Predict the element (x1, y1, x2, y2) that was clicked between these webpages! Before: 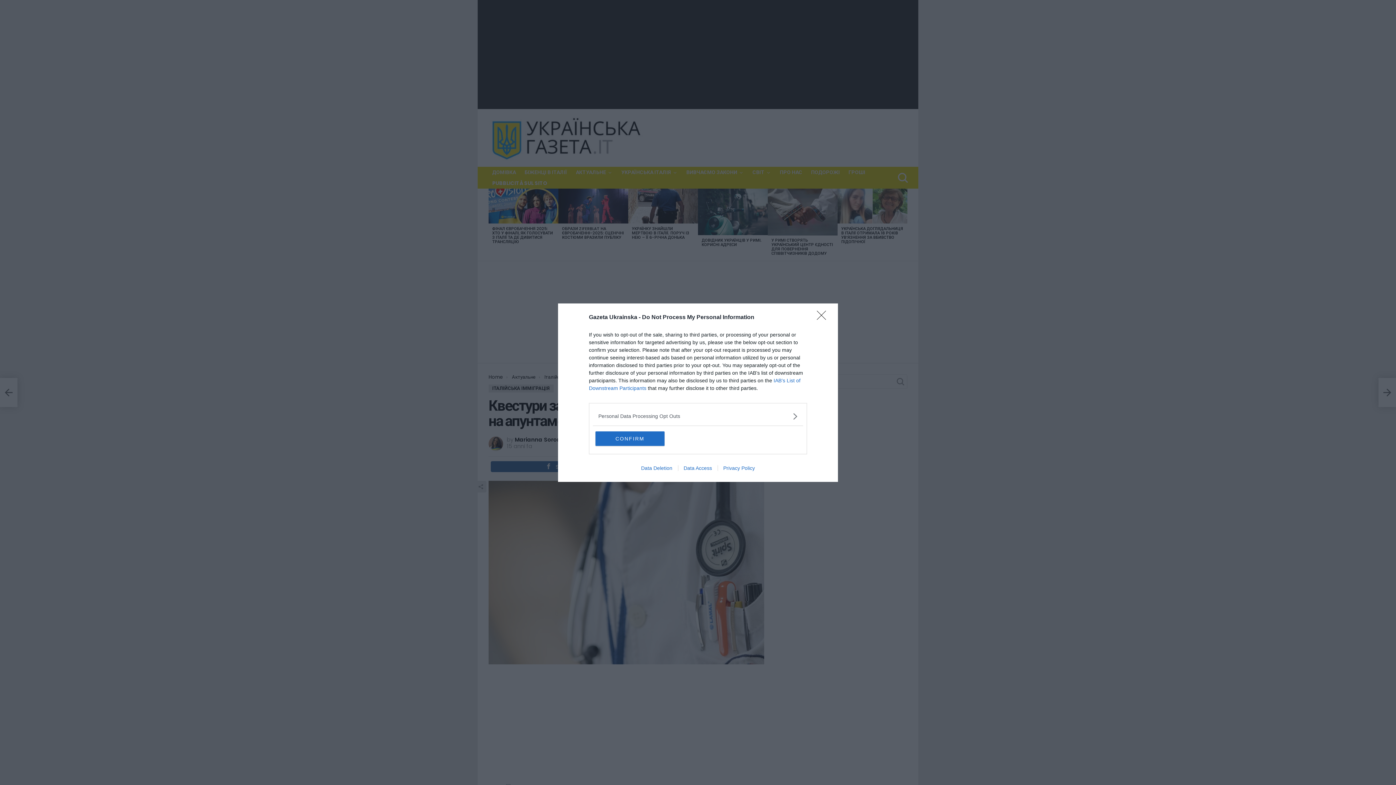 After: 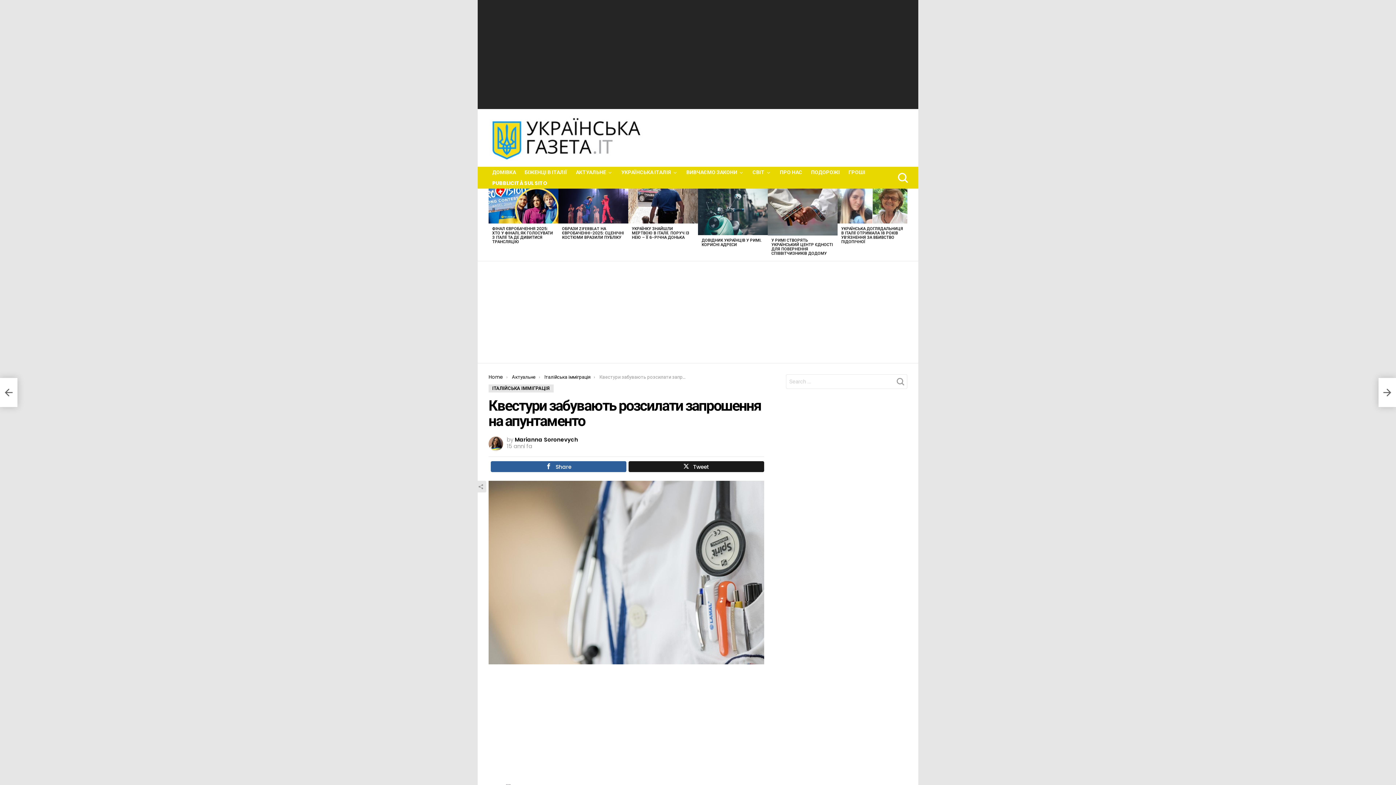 Action: label: Close bbox: (817, 310, 830, 324)